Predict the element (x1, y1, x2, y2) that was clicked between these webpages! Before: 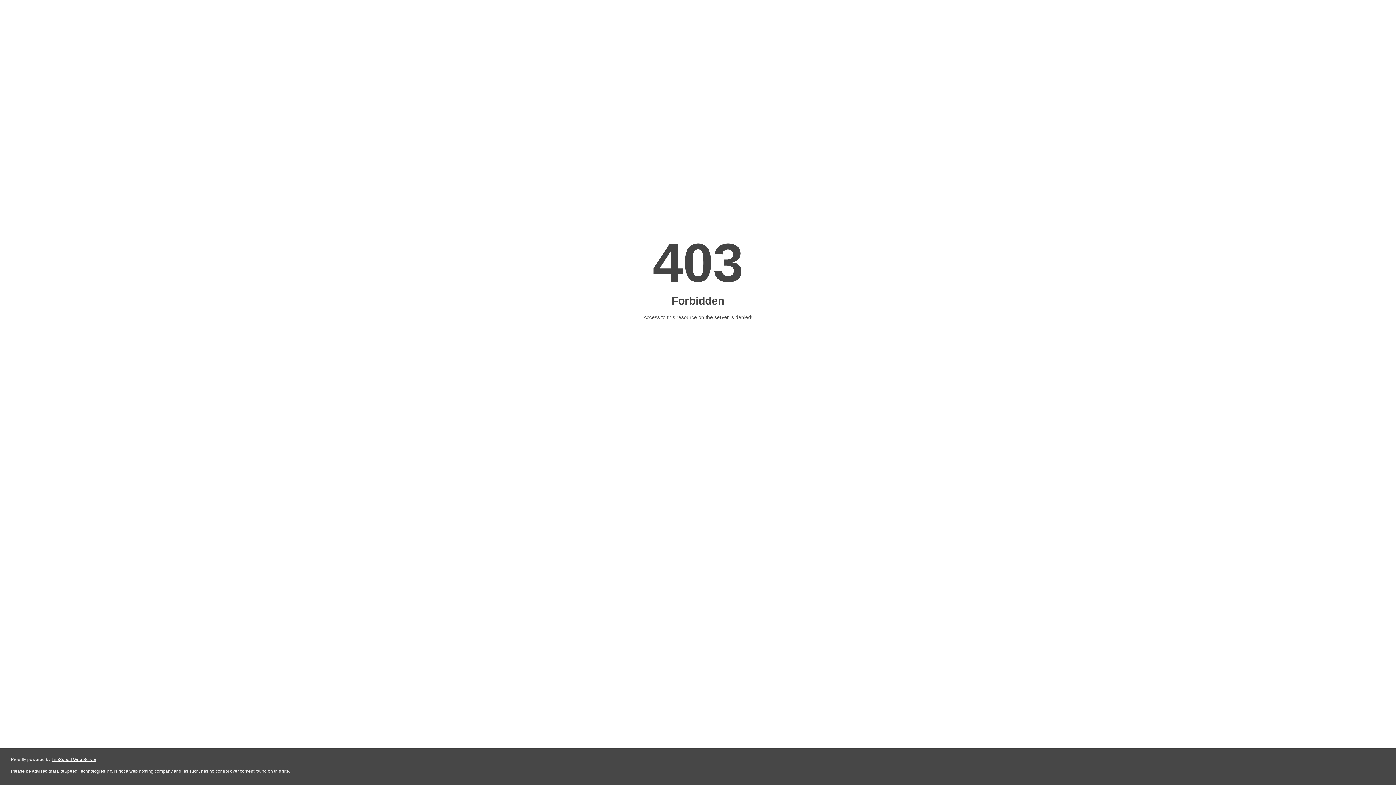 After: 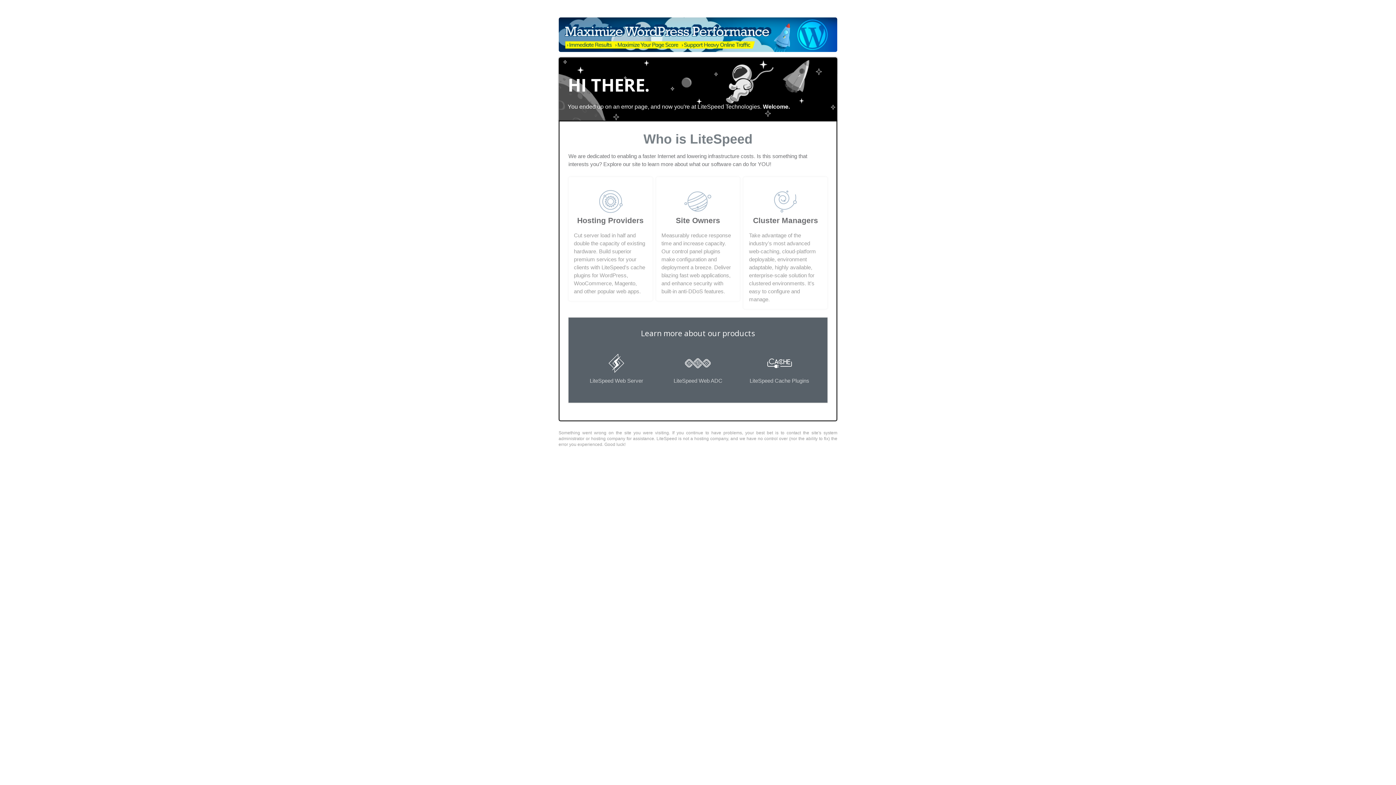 Action: label: LiteSpeed Web Server bbox: (51, 757, 96, 762)